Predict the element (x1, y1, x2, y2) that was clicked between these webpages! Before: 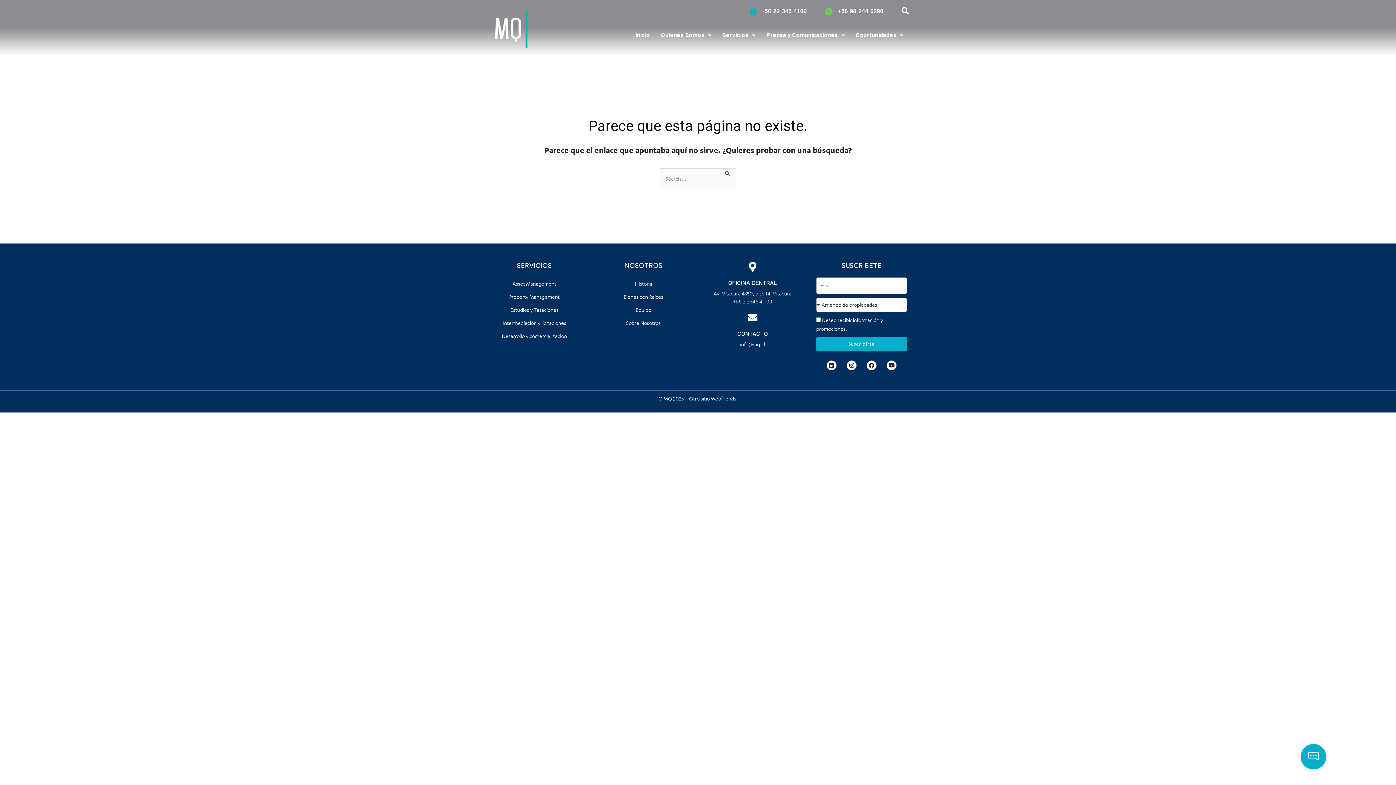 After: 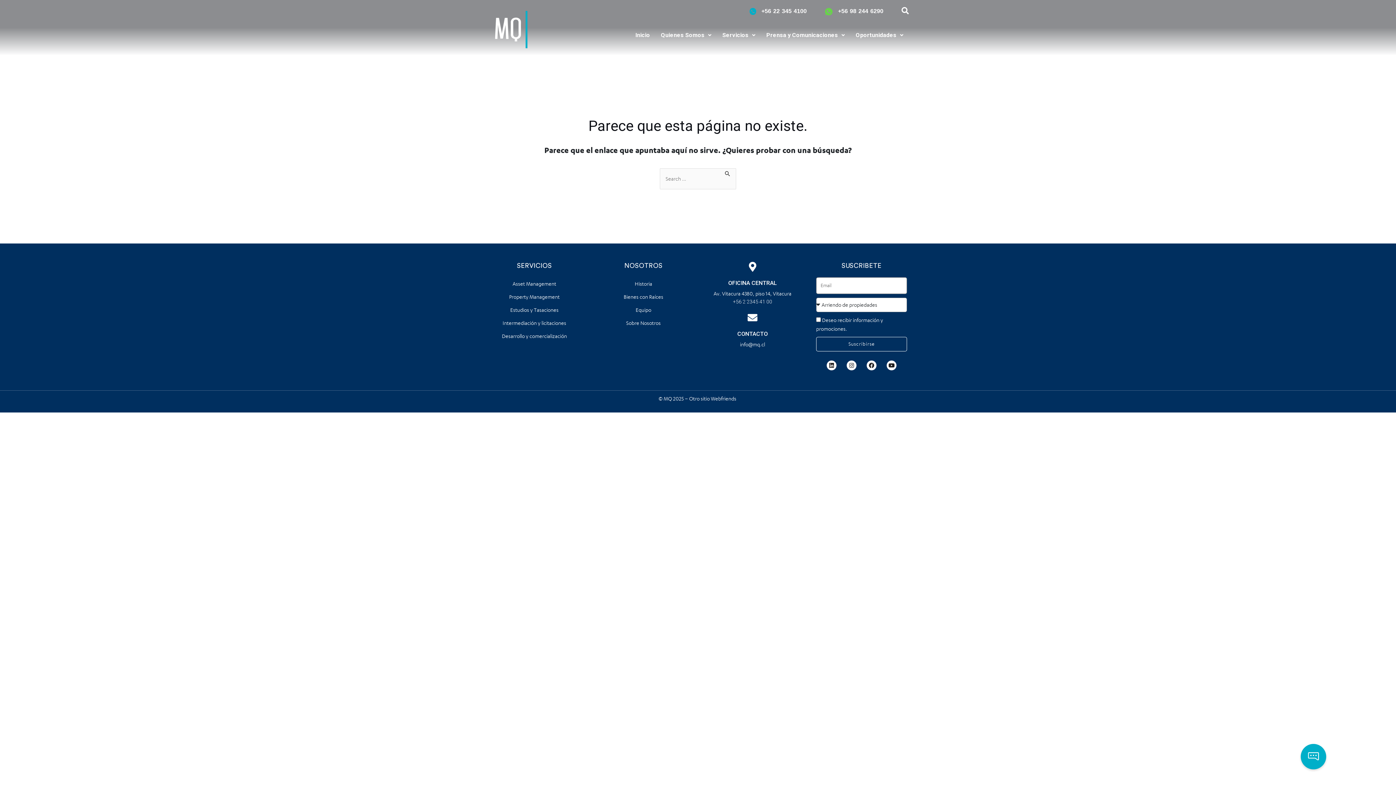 Action: label: Suscribirse bbox: (816, 336, 907, 351)